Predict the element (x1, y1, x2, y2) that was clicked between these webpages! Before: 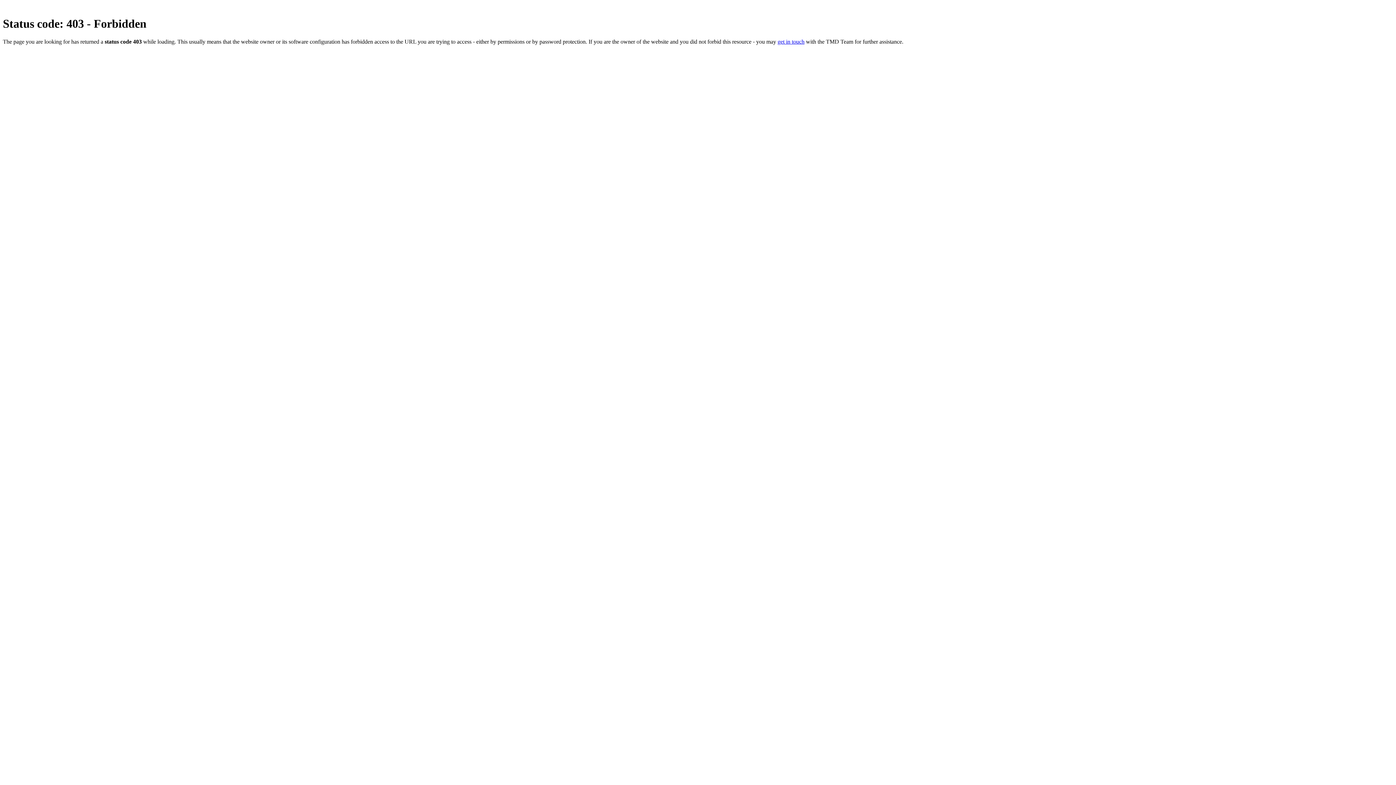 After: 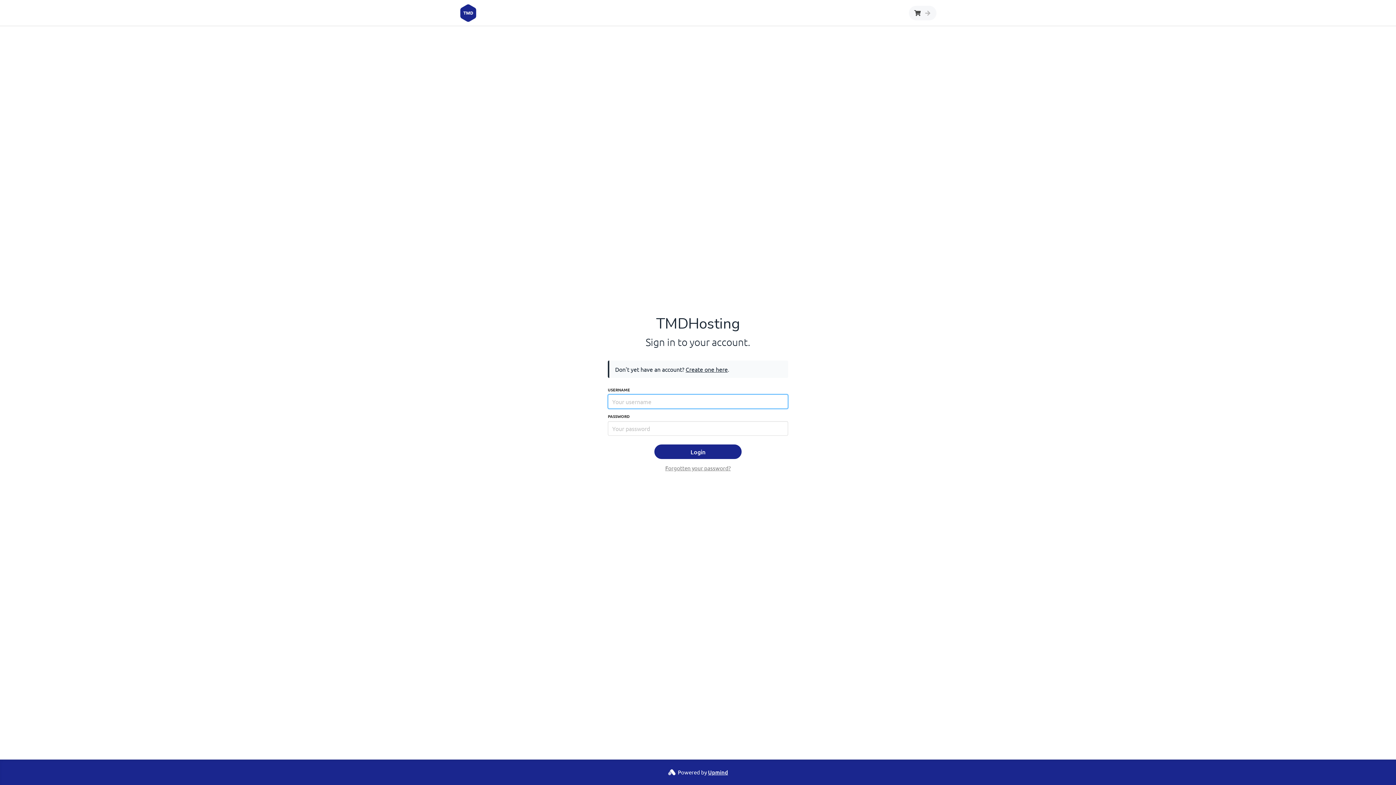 Action: bbox: (777, 38, 804, 44) label: get in touch